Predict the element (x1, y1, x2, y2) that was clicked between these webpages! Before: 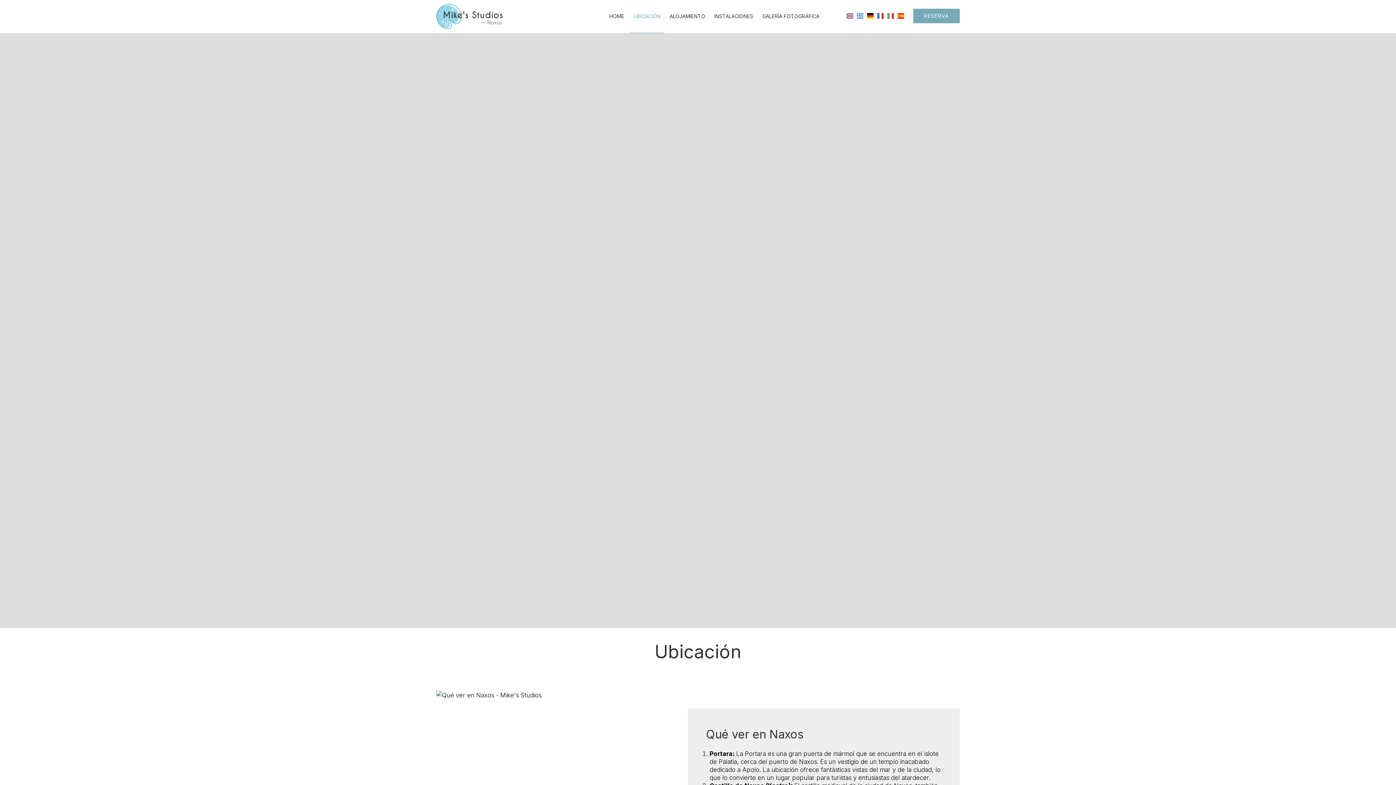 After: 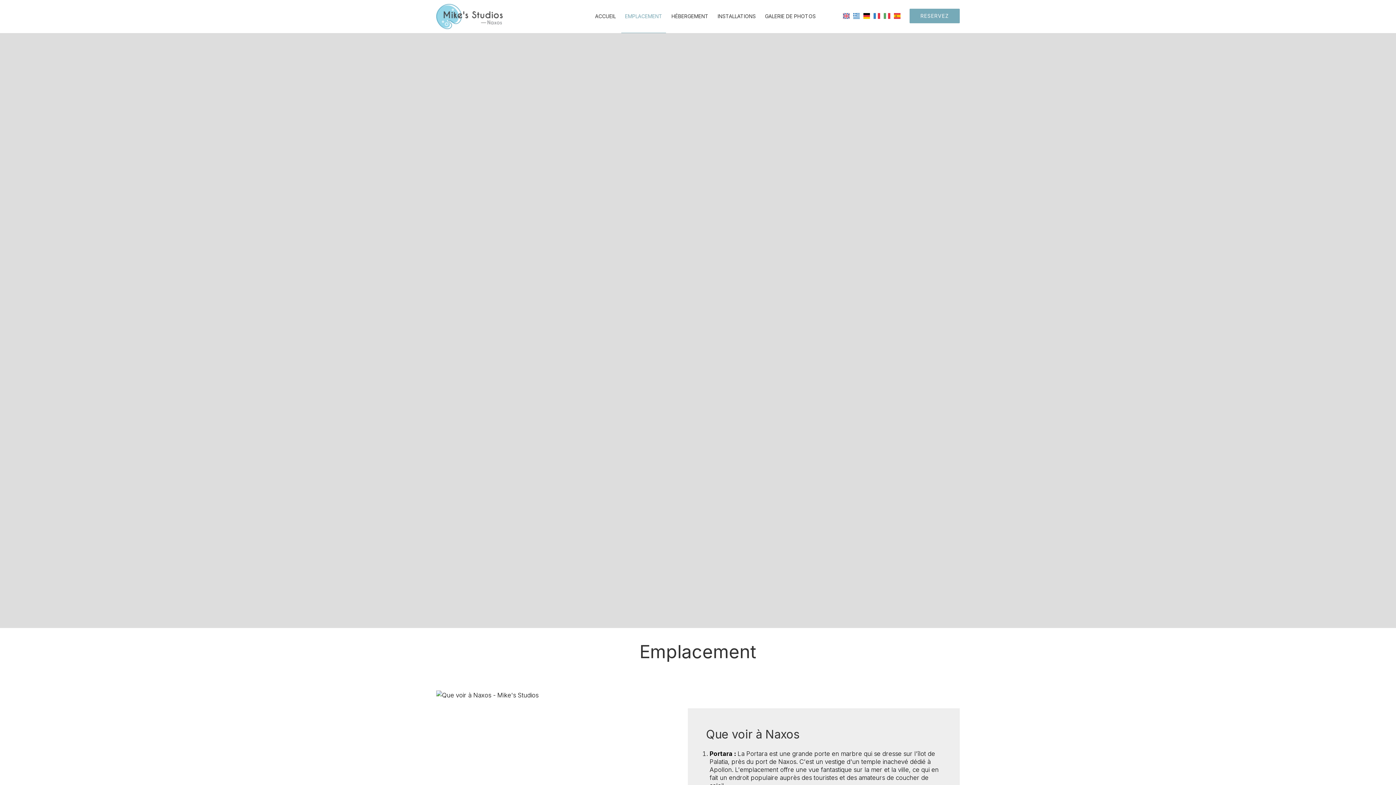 Action: bbox: (875, 10, 885, 20)